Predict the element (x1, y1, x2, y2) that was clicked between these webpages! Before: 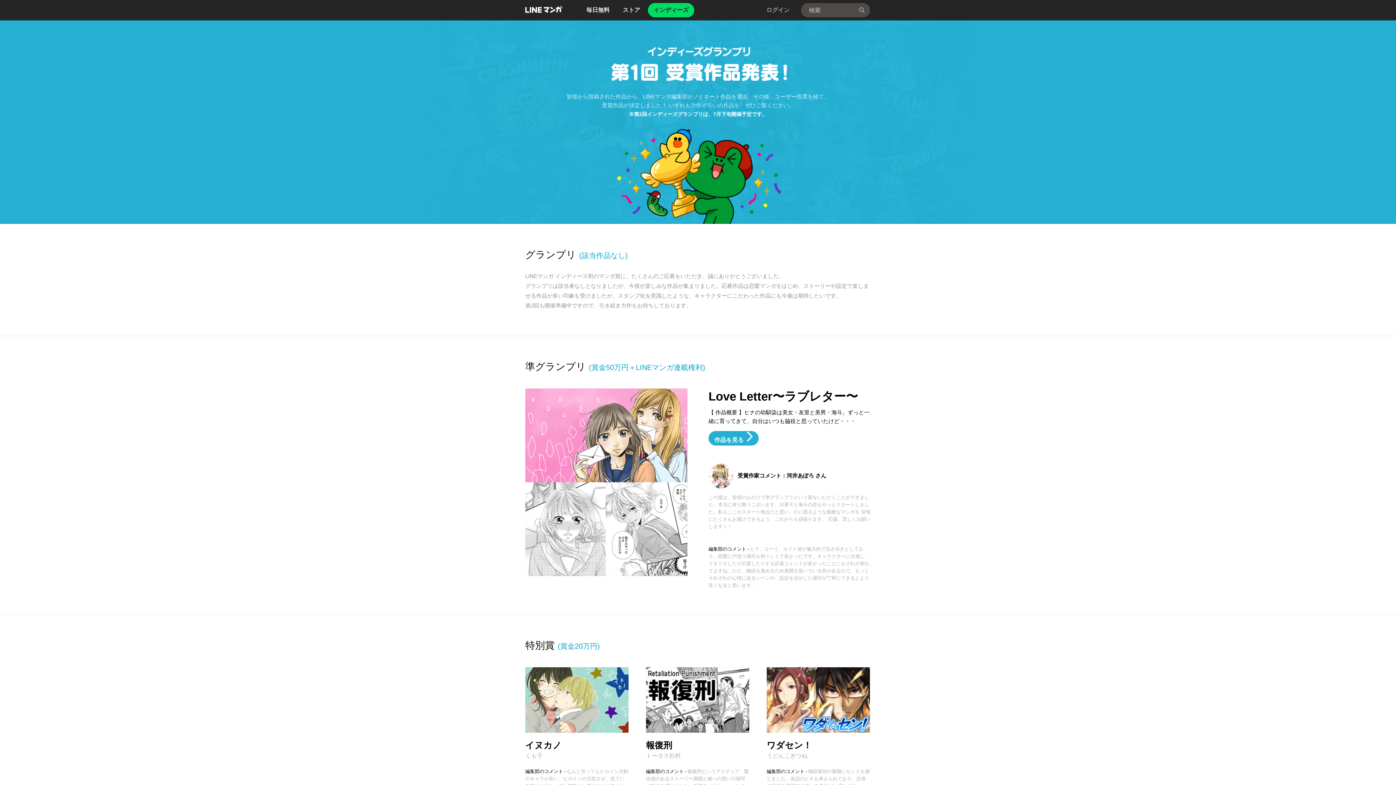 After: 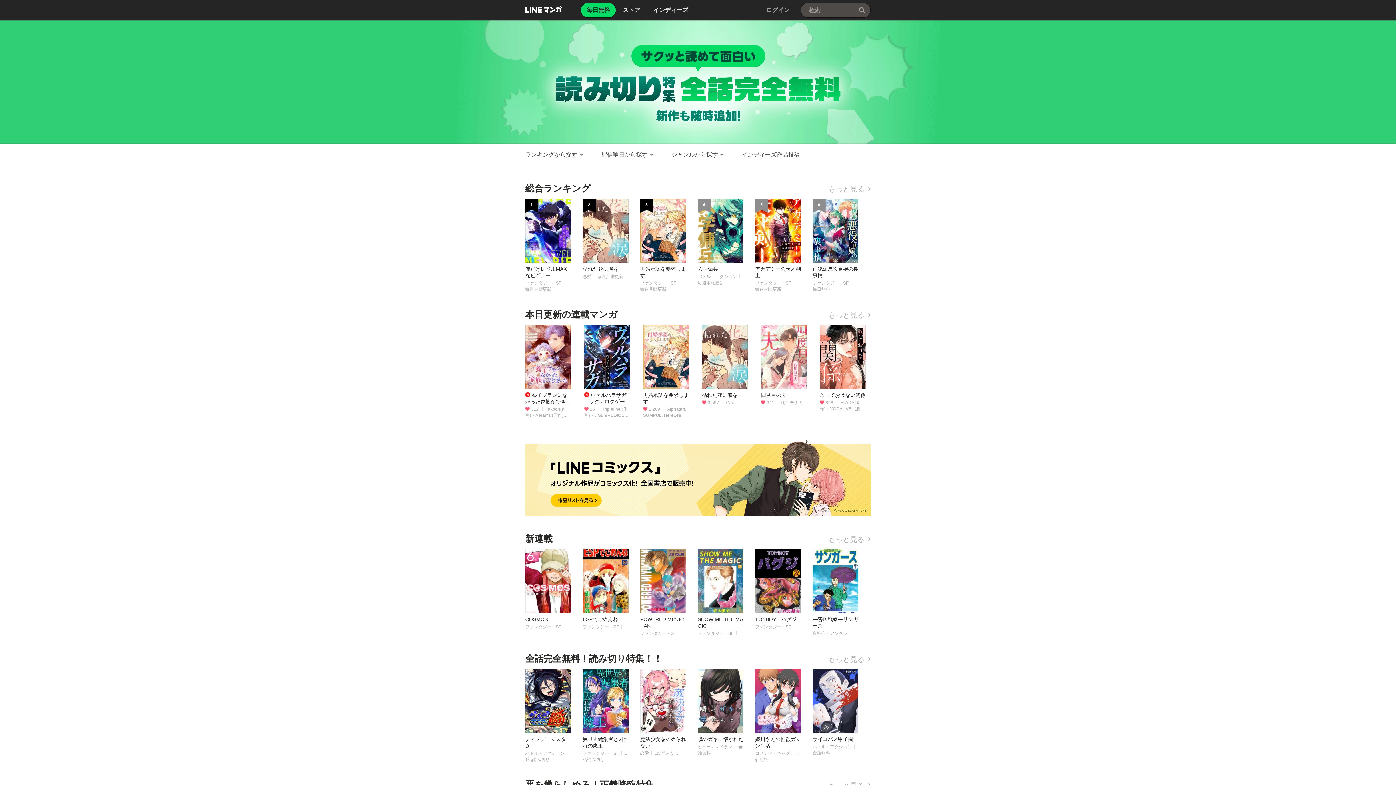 Action: label: LINE マンガ bbox: (525, 5, 562, 13)